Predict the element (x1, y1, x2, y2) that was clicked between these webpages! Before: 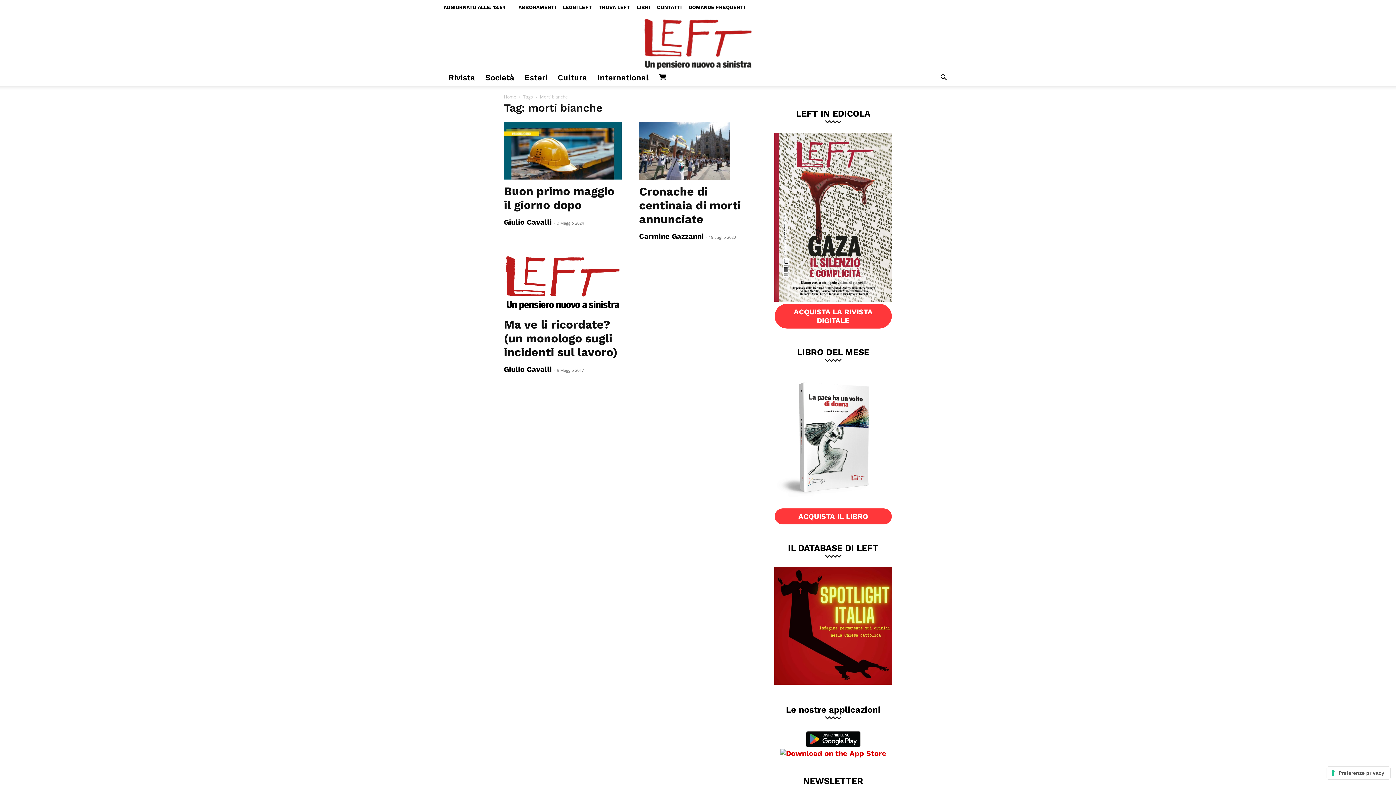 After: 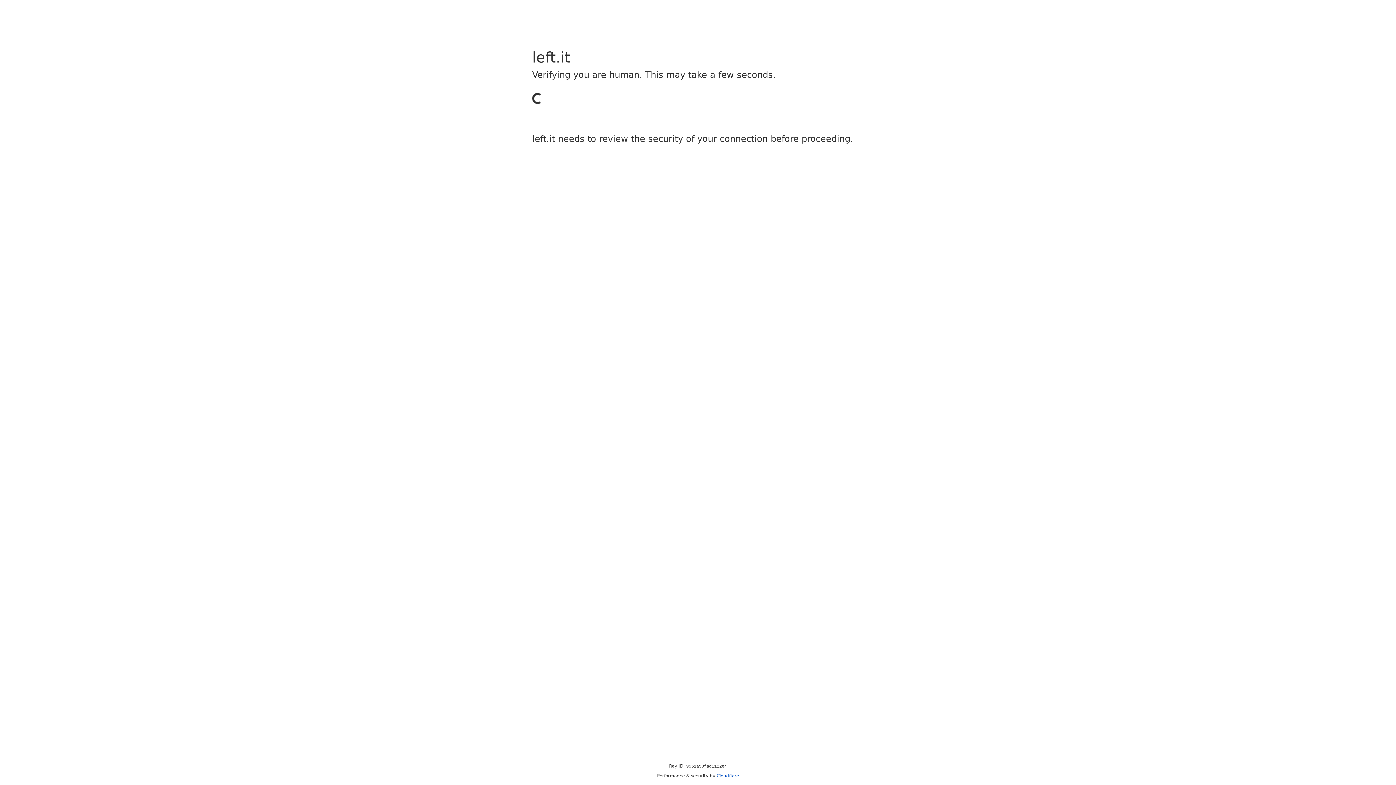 Action: bbox: (774, 295, 892, 303)